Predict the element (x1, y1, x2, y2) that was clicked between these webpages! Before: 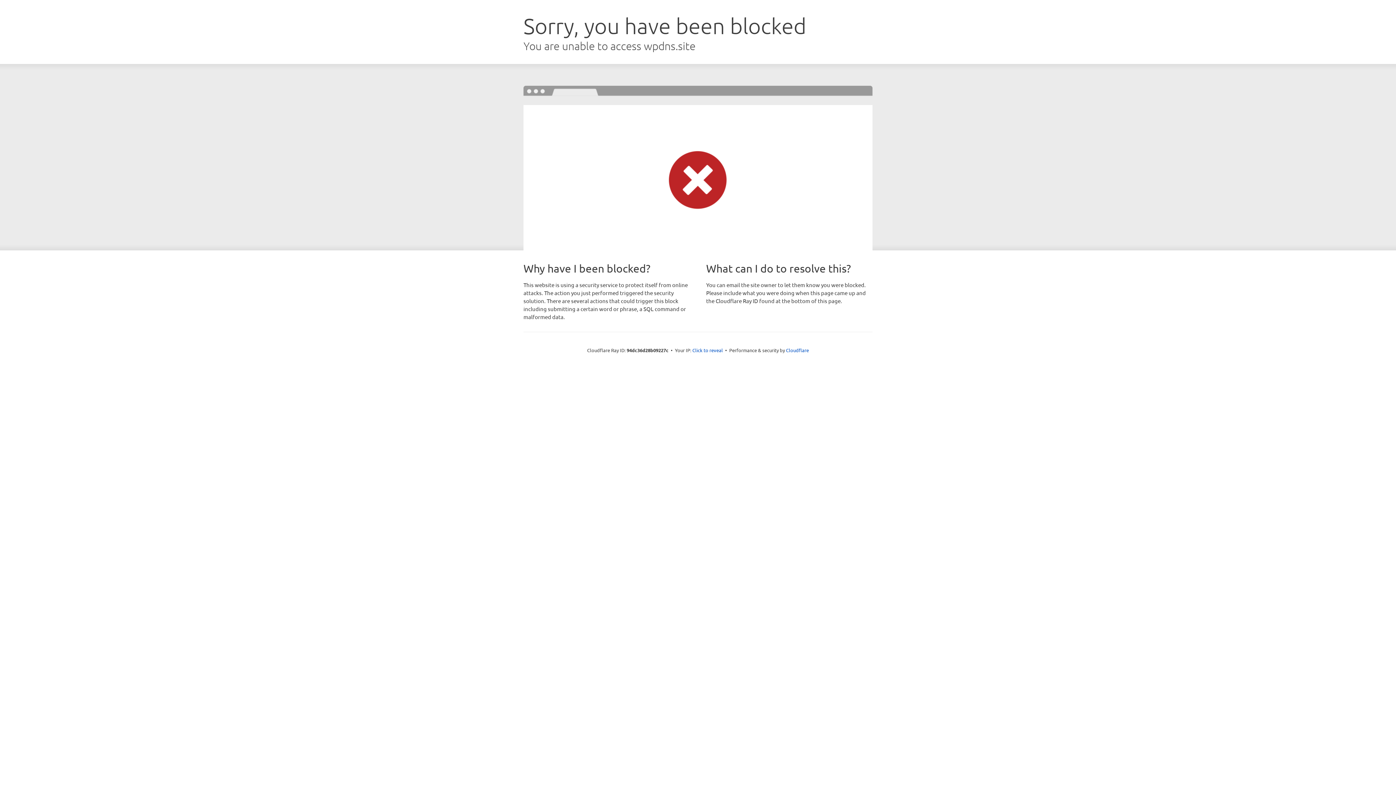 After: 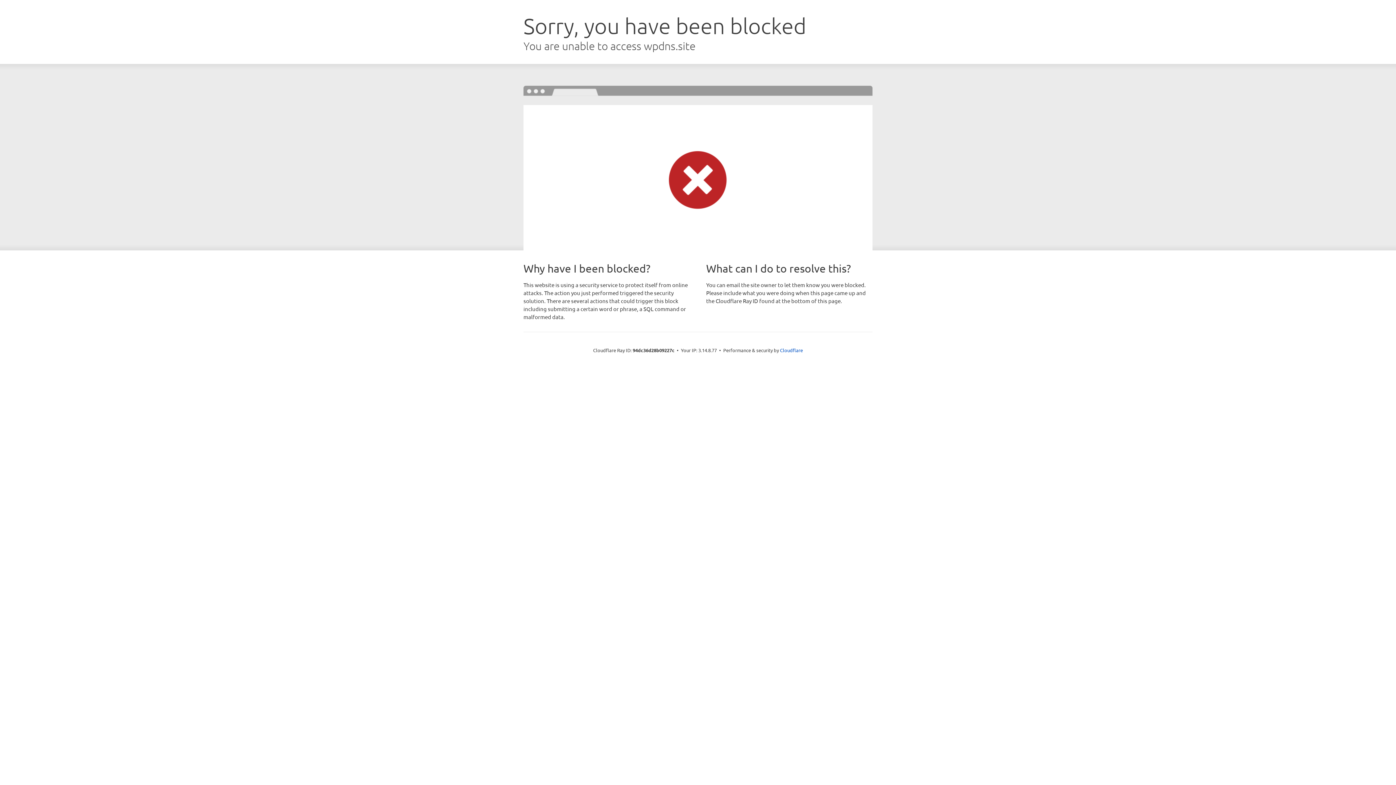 Action: label: Click to reveal bbox: (692, 346, 723, 353)